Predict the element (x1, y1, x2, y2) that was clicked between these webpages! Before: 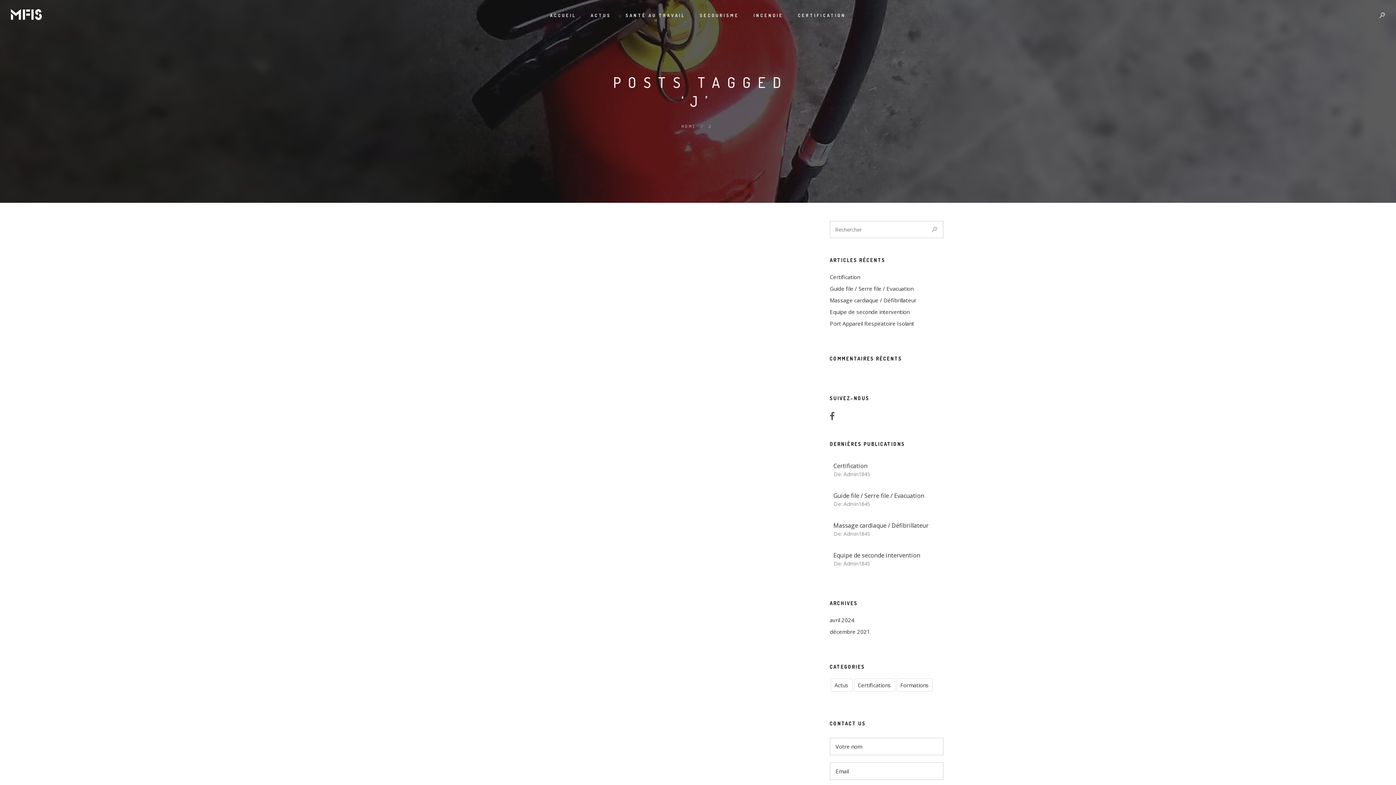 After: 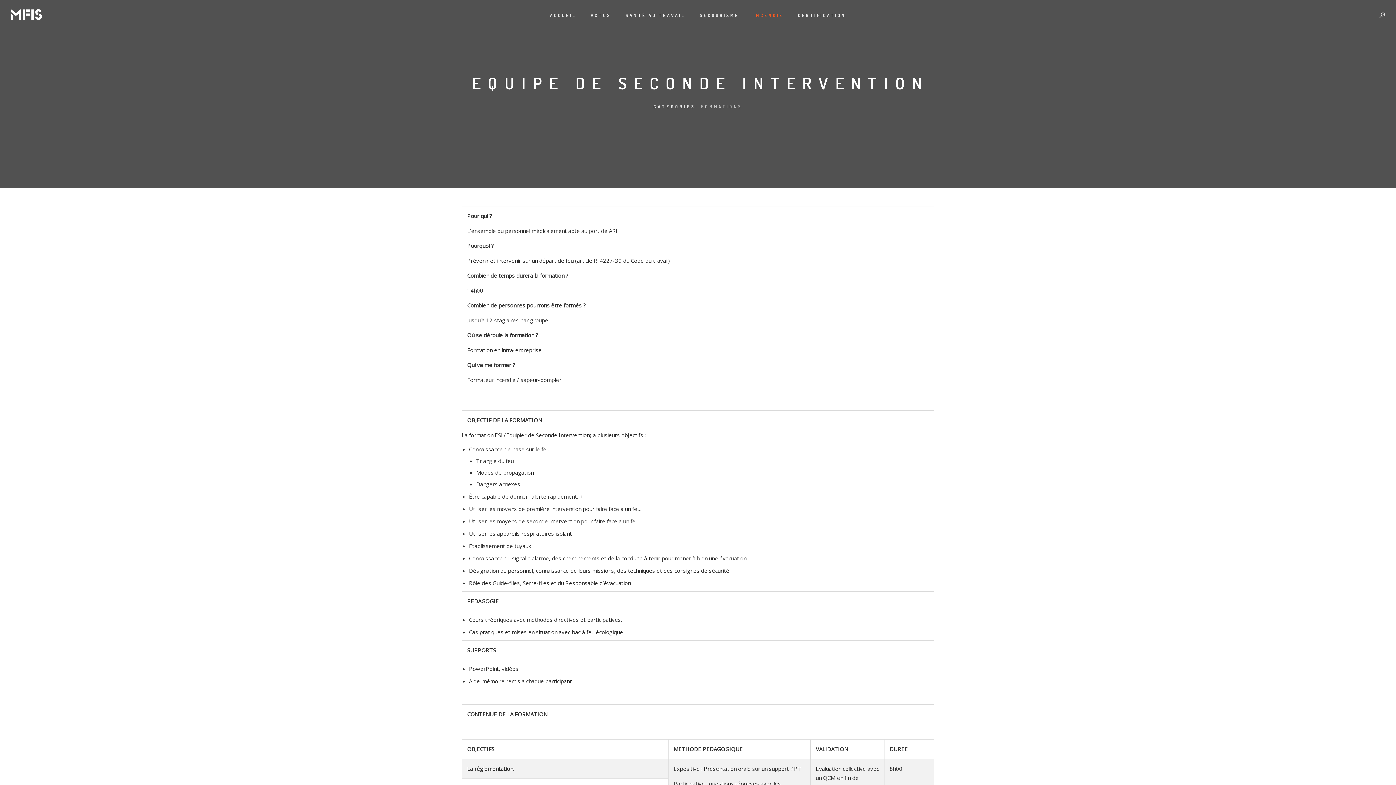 Action: label: Equipe de seconde intervention bbox: (833, 551, 920, 559)